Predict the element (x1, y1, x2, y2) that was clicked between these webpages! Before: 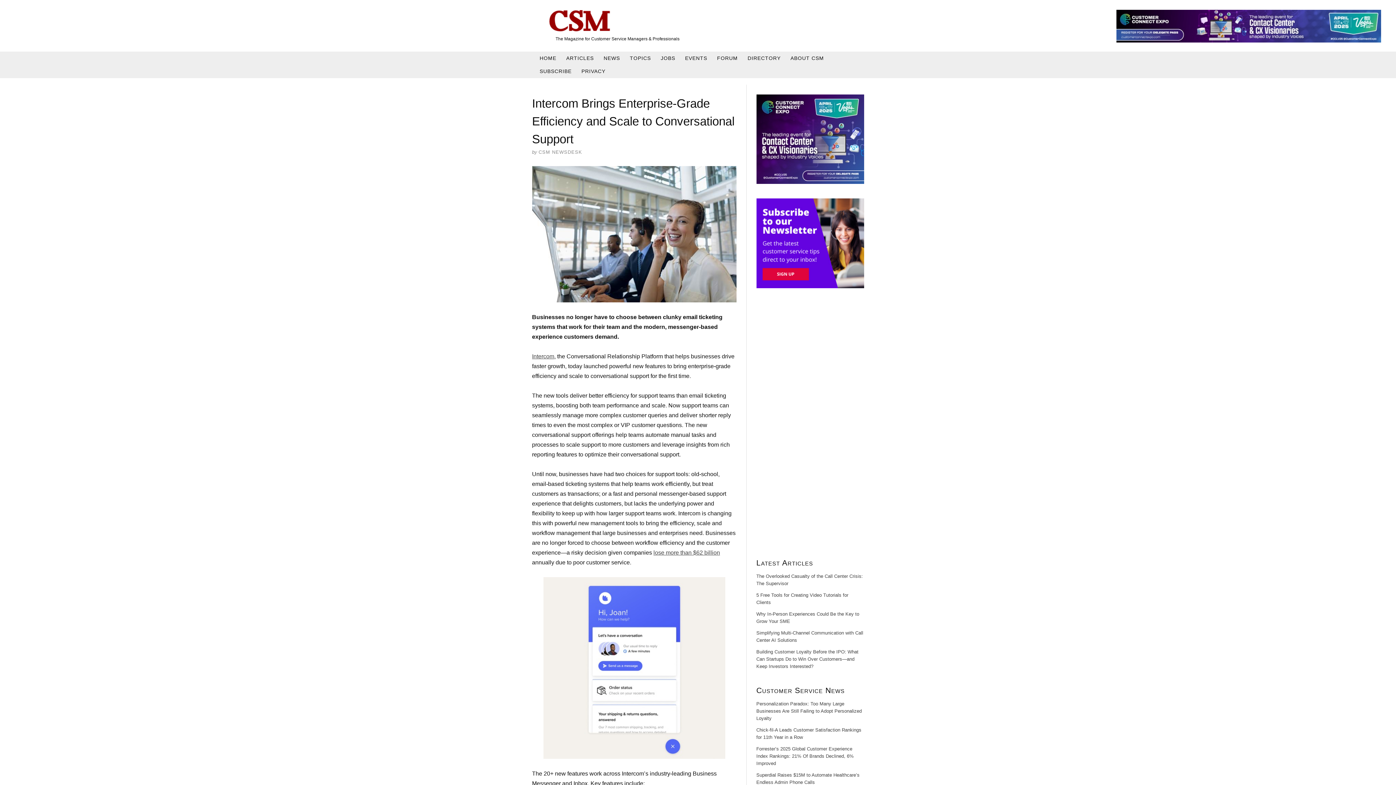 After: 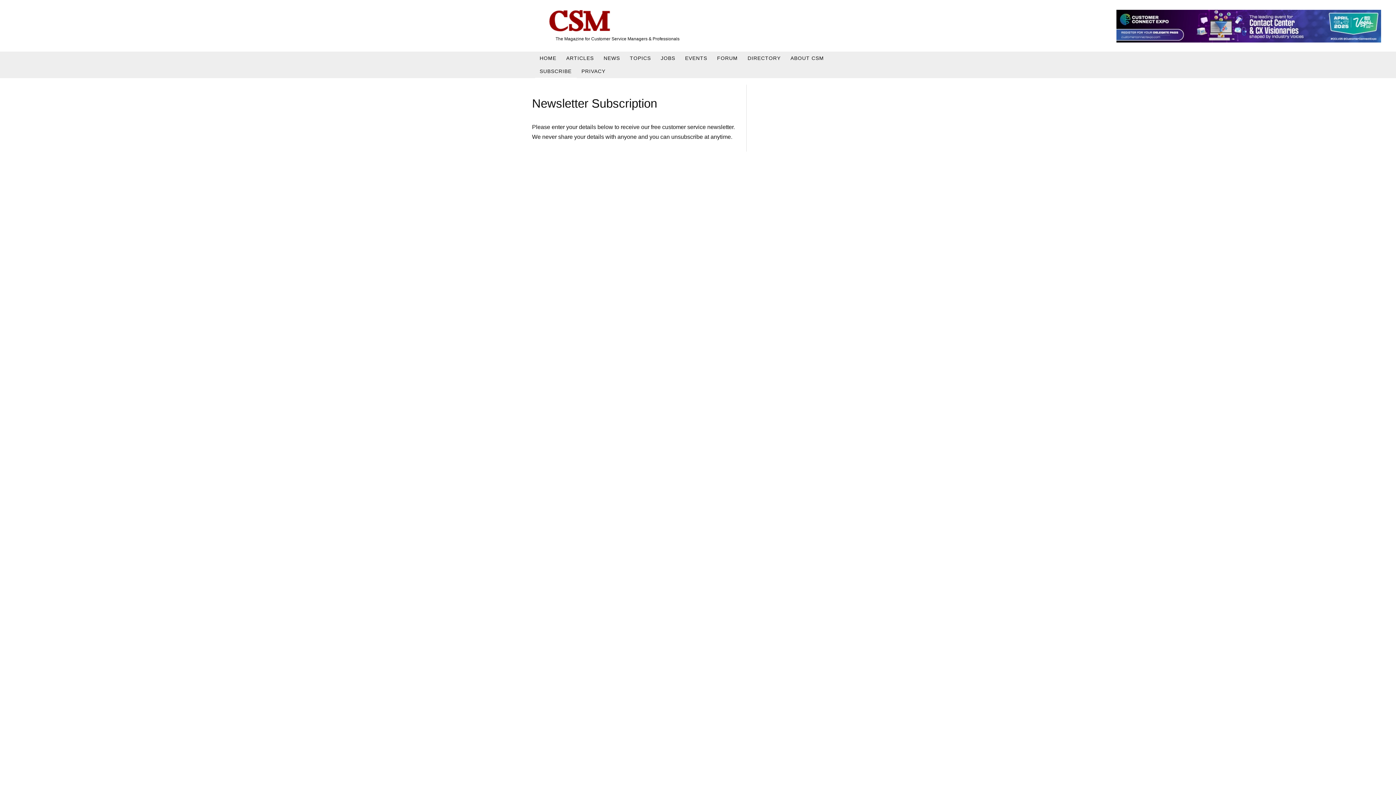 Action: bbox: (535, 64, 576, 78) label: SUBSCRIBE